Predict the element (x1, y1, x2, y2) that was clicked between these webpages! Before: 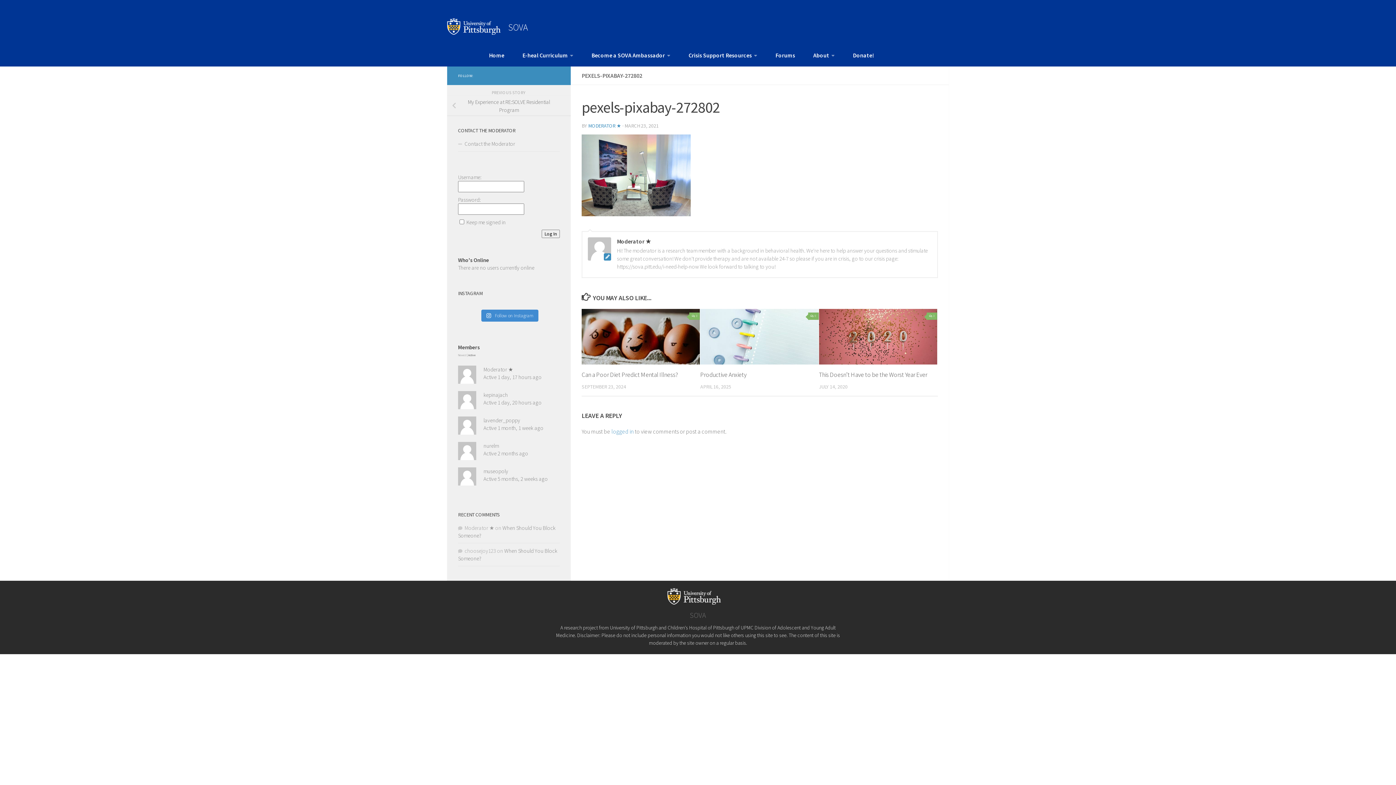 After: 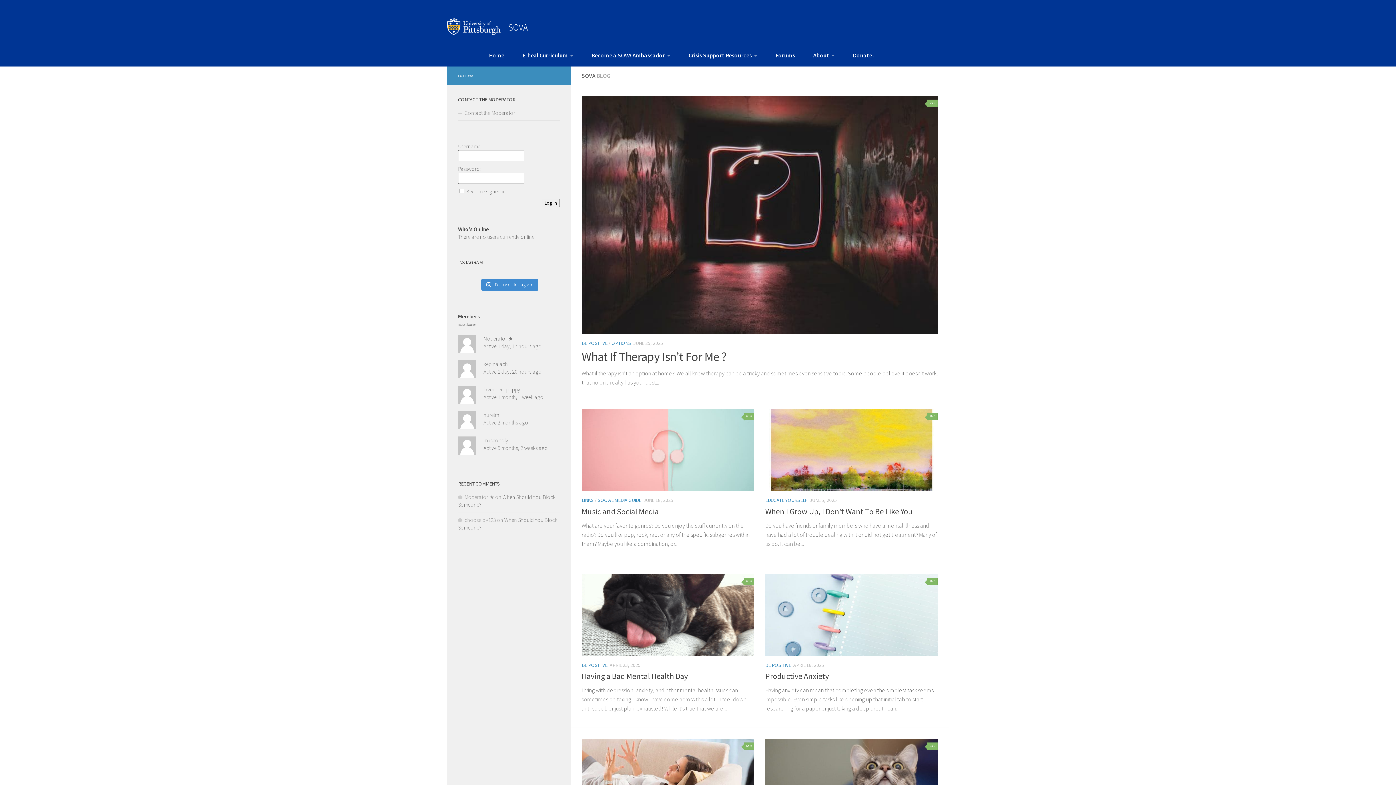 Action: bbox: (485, 47, 508, 62) label: Home